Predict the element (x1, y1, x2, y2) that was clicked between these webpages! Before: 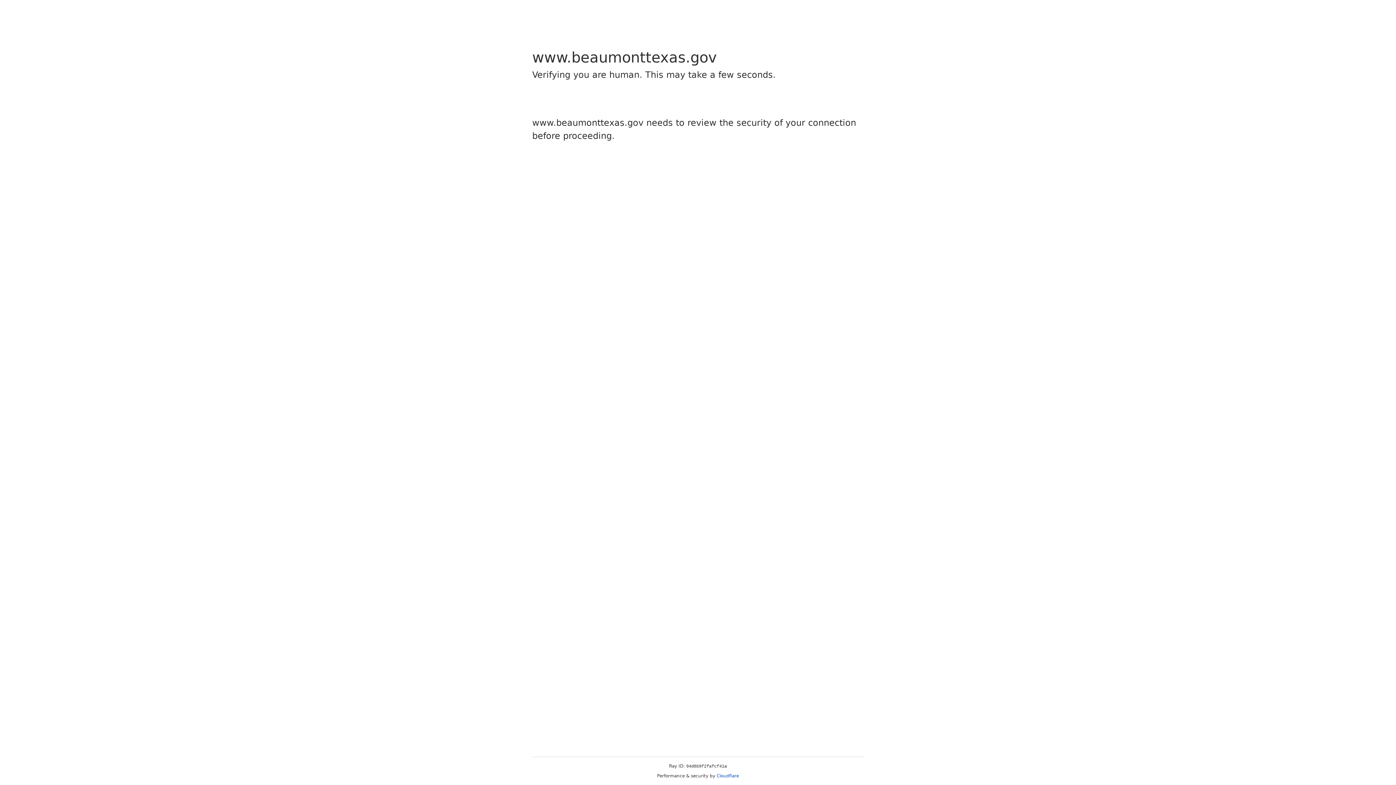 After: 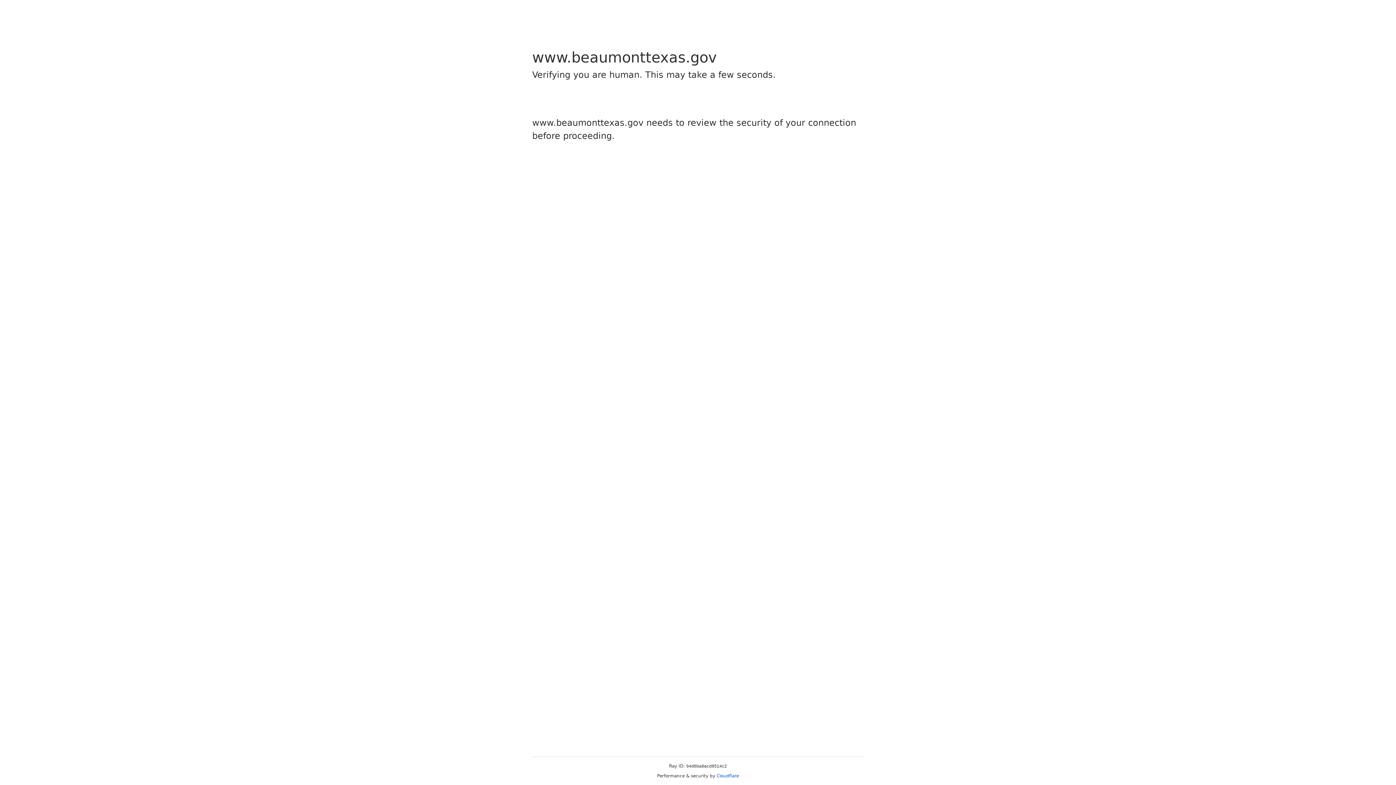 Action: label: Cloudflare bbox: (716, 773, 739, 778)